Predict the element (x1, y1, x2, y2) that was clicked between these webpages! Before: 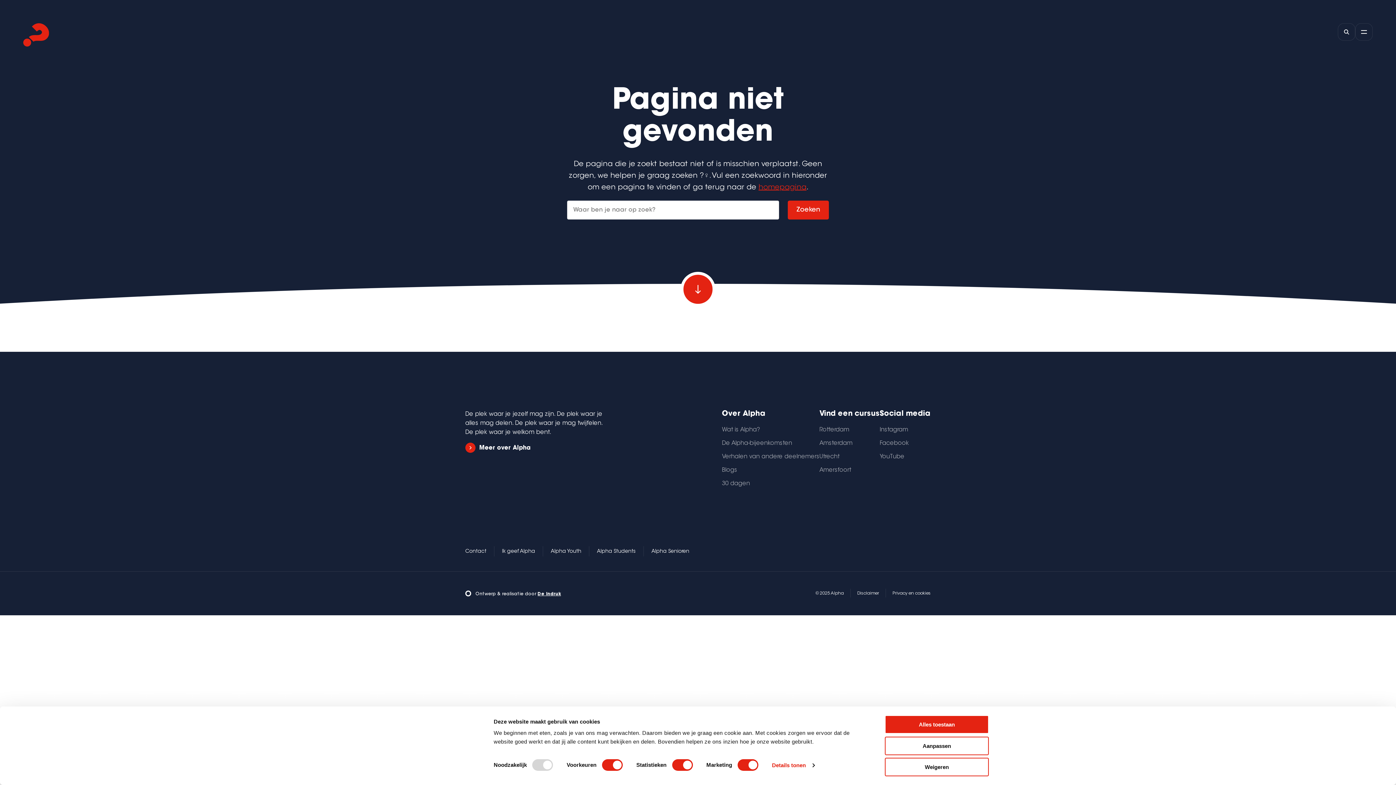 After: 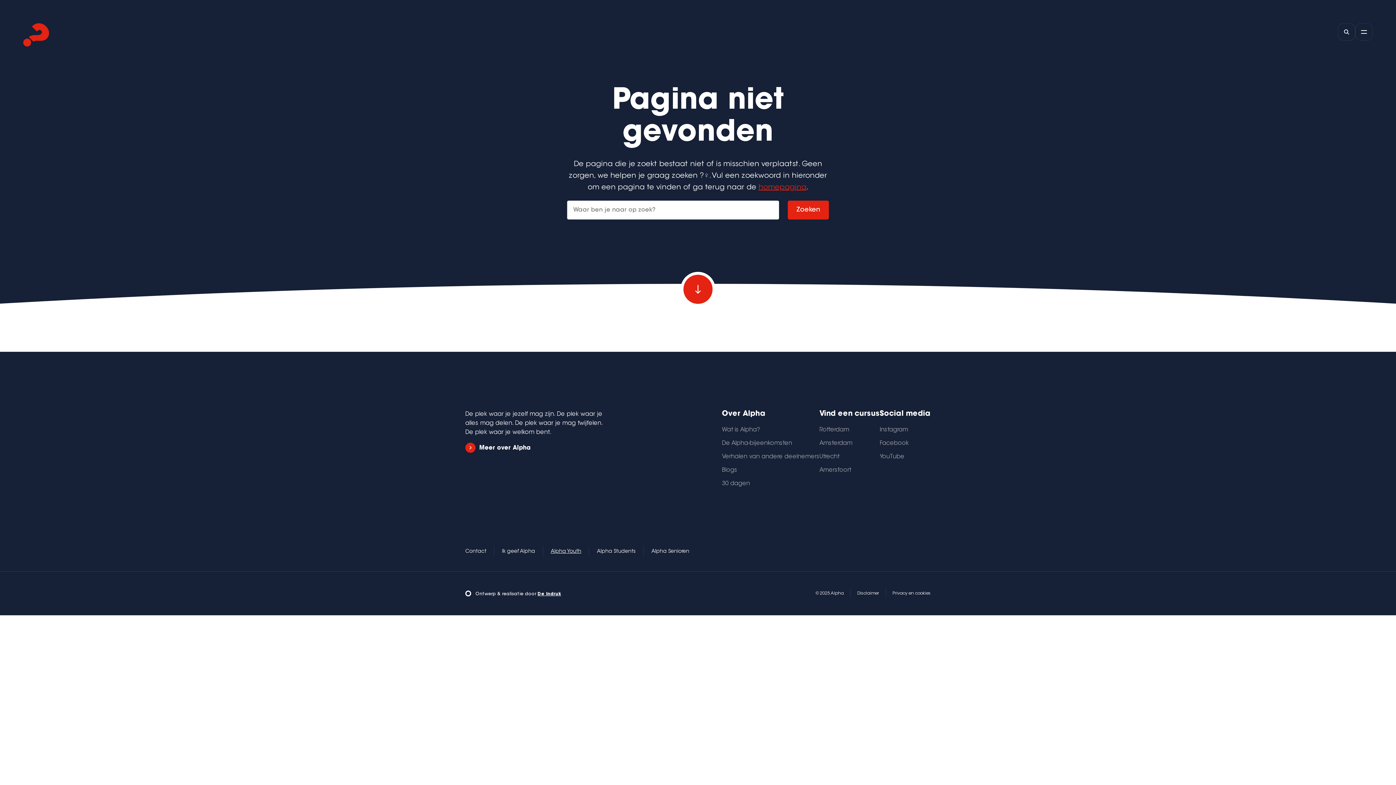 Action: bbox: (550, 548, 581, 556) label: Alpha Youth